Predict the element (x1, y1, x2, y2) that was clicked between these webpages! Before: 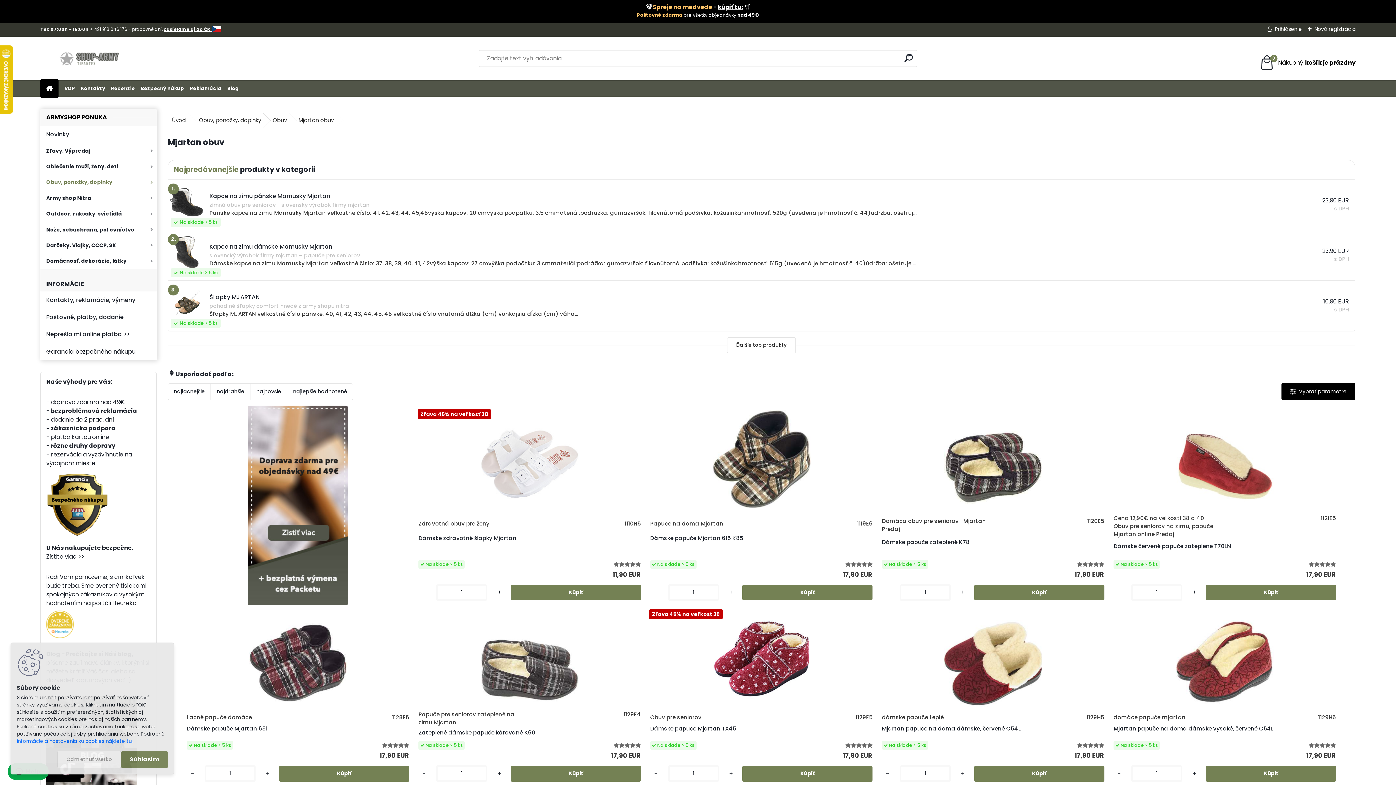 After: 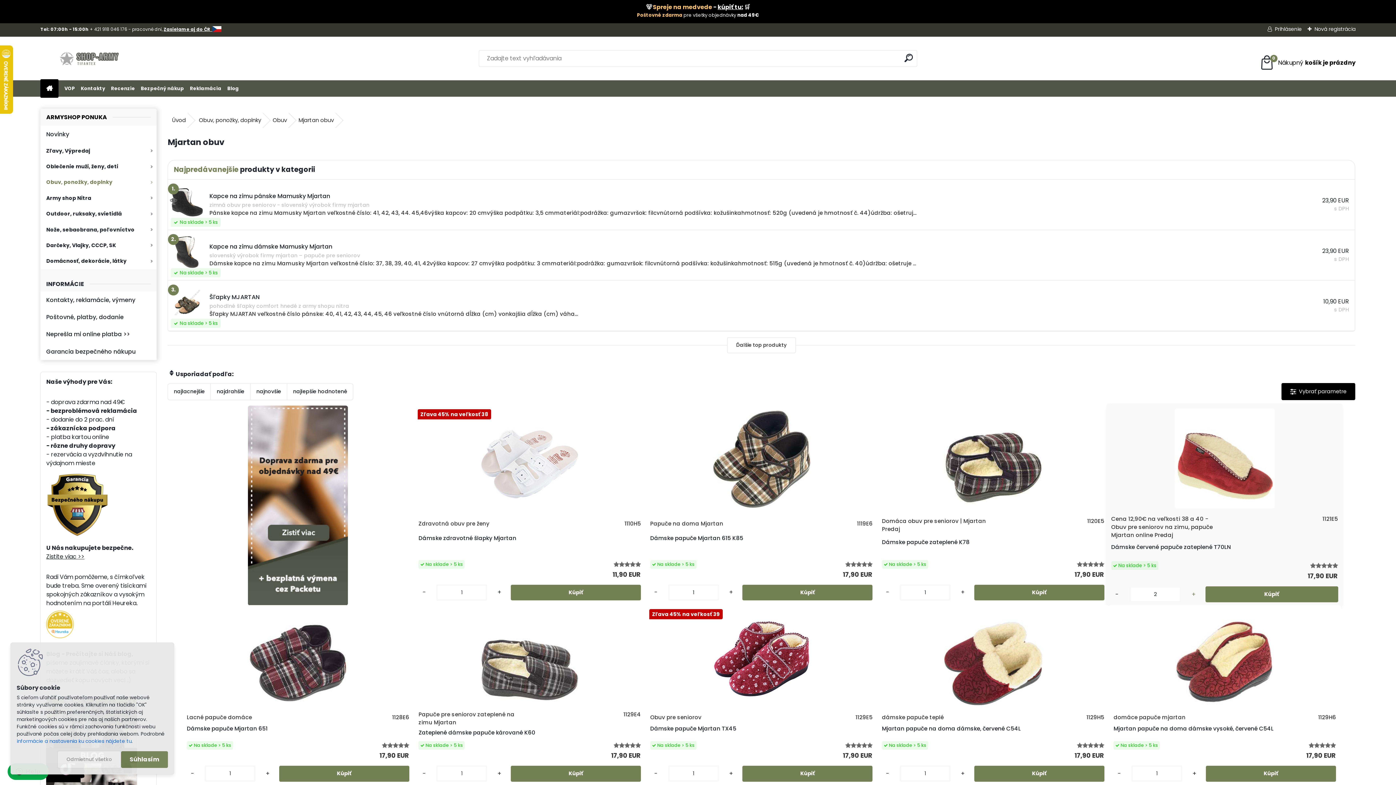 Action: bbox: (1189, 588, 1199, 597) label: +